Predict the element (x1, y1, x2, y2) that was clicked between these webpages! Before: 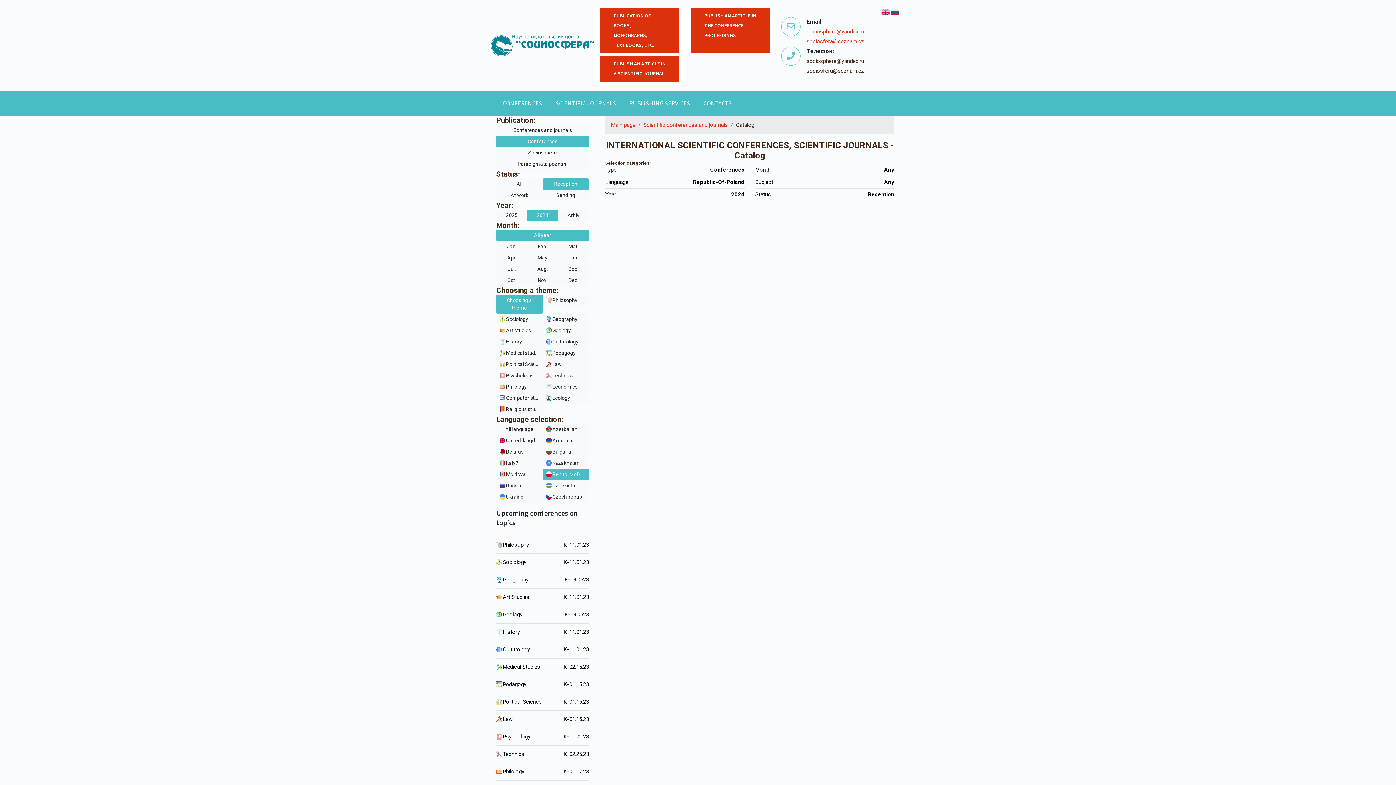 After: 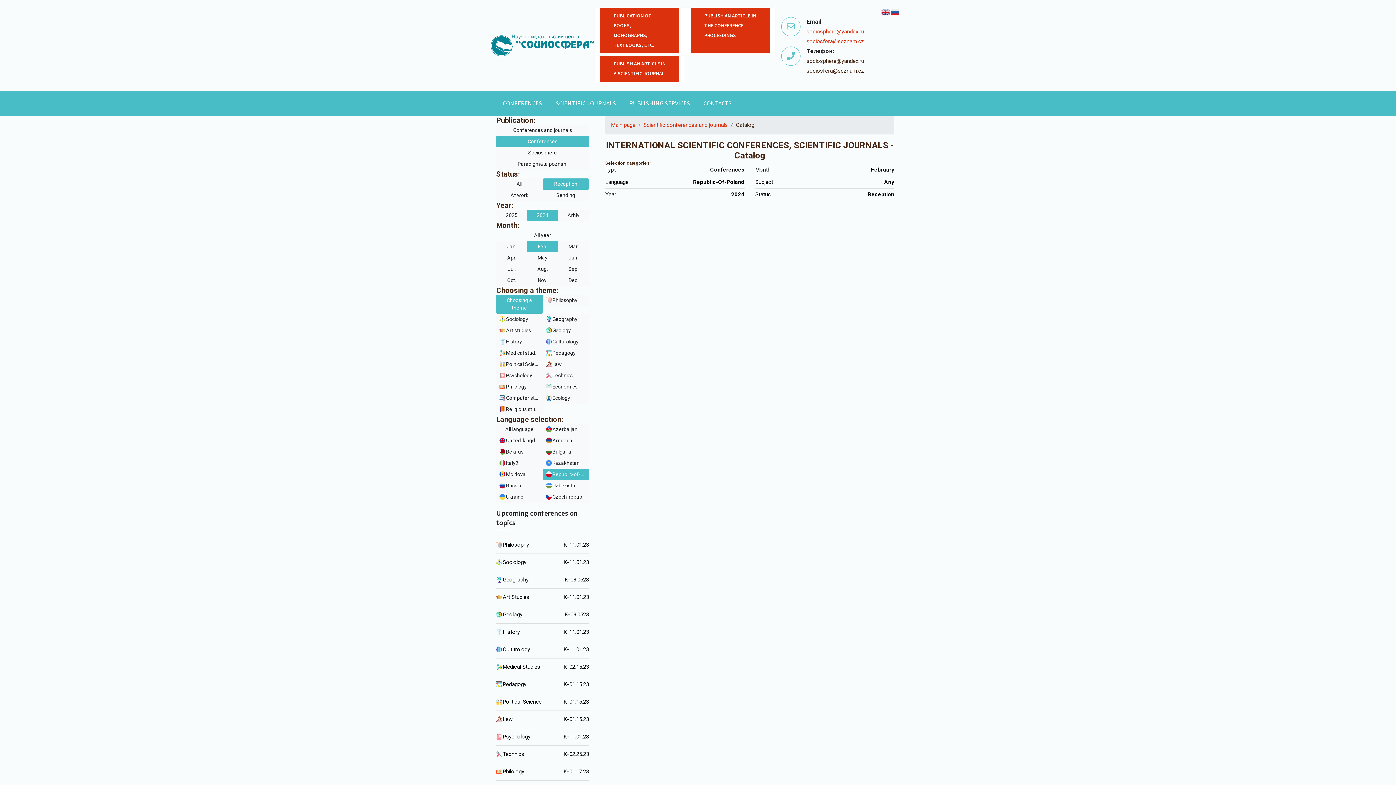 Action: label: Feb. bbox: (527, 241, 558, 252)